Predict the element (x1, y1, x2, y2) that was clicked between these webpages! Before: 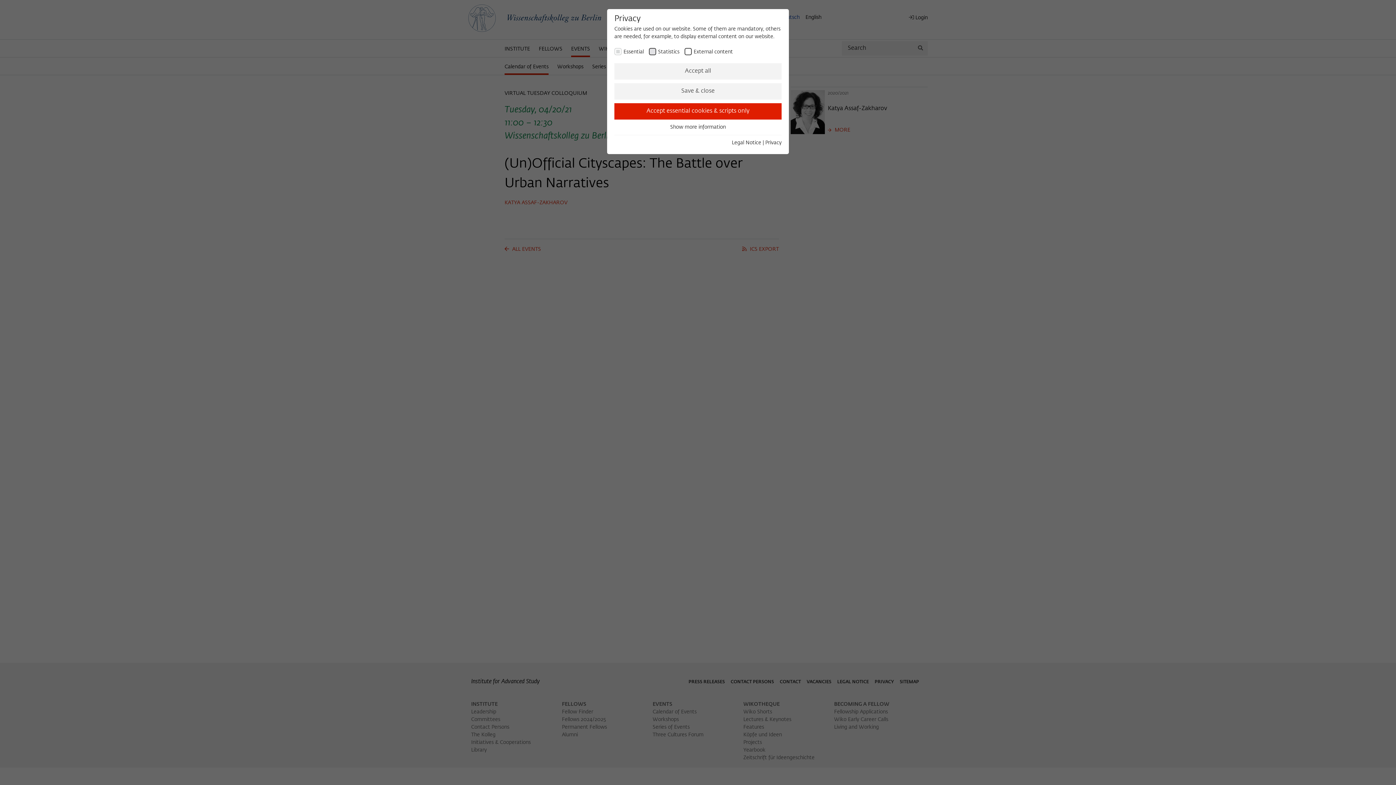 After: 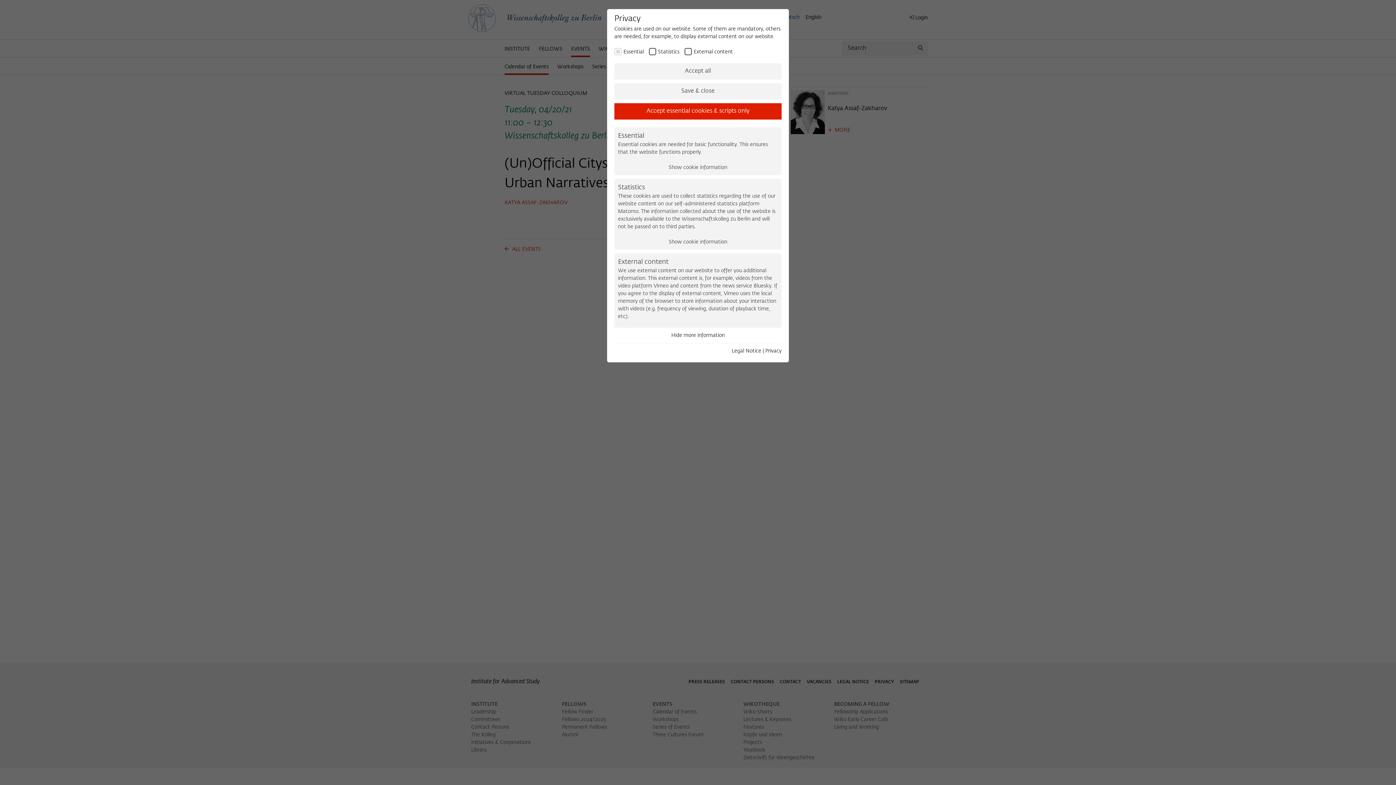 Action: bbox: (670, 124, 726, 129) label: Show more information